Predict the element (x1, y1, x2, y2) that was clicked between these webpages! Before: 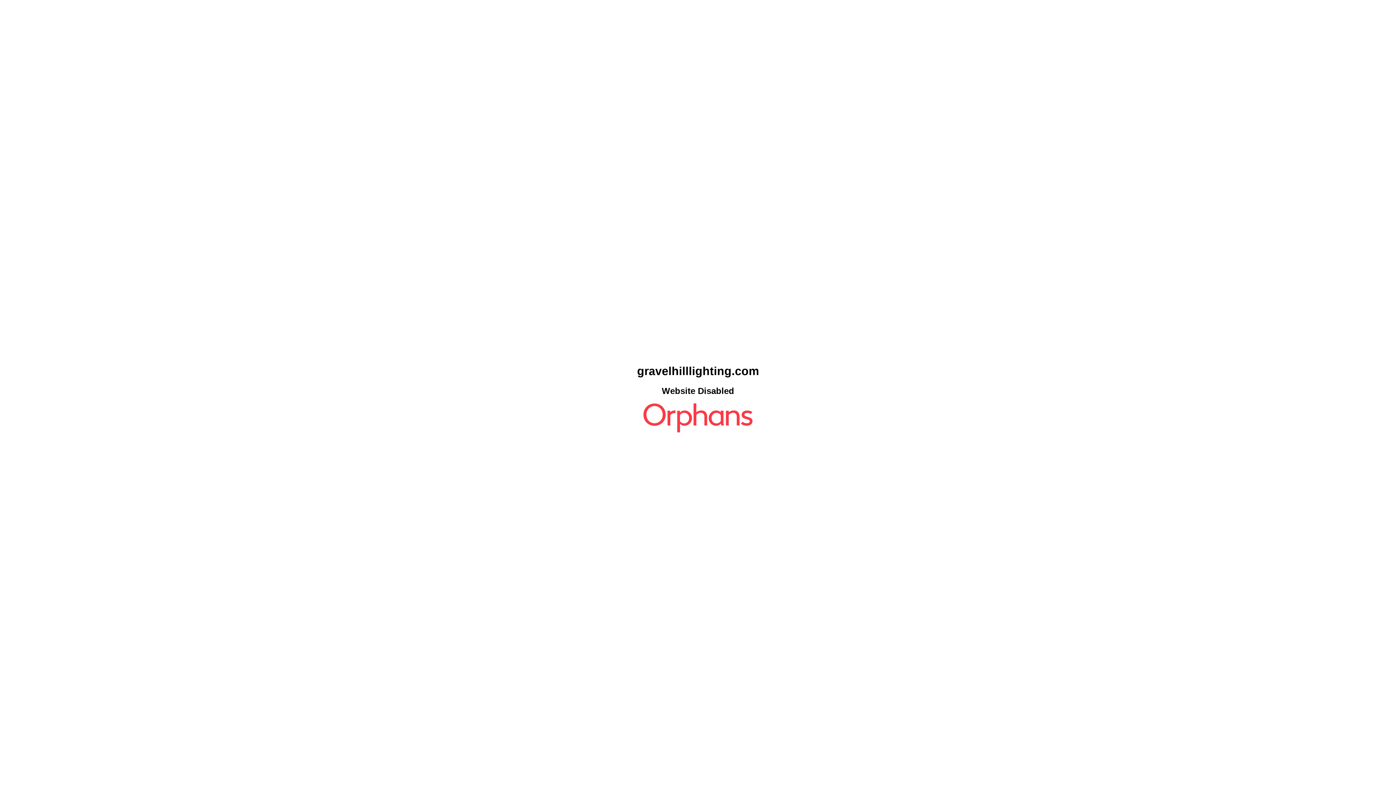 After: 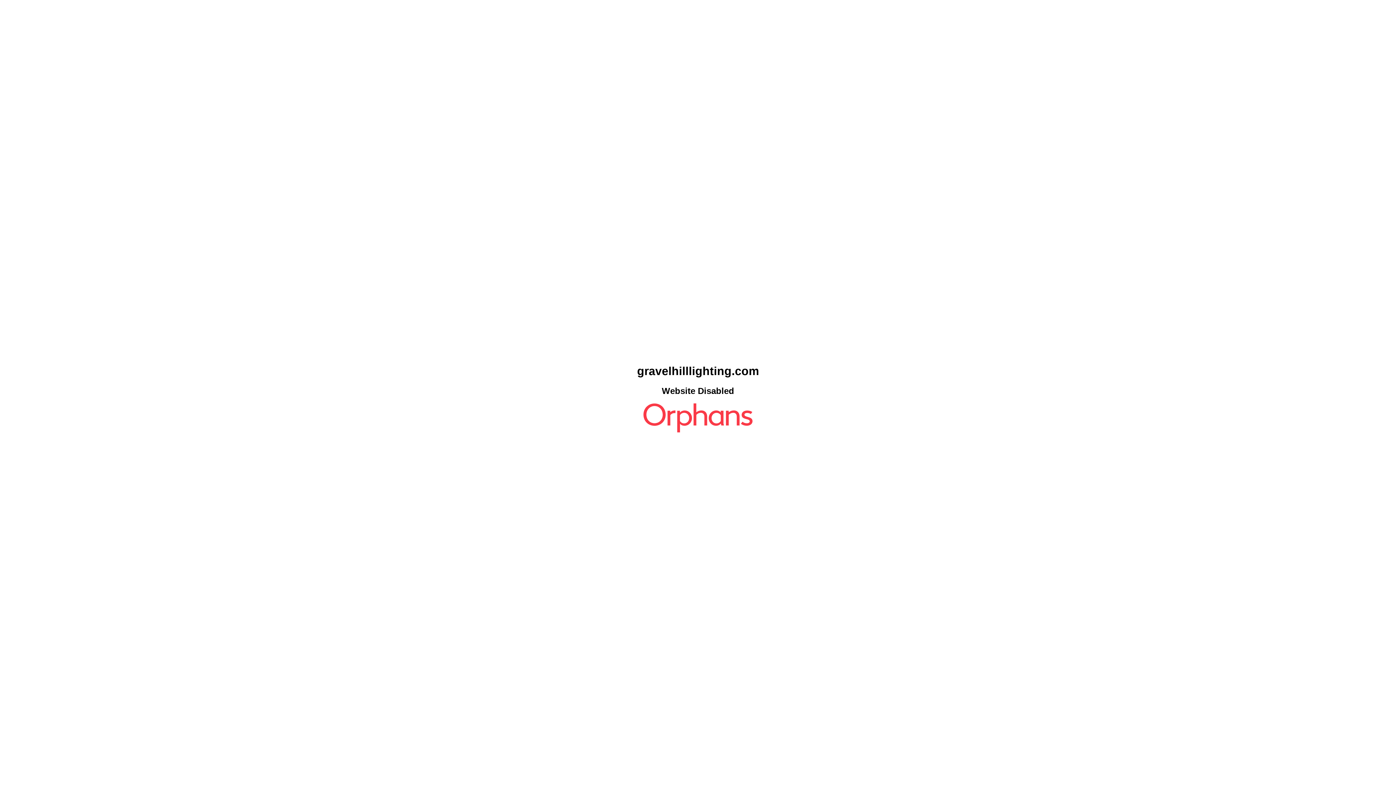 Action: bbox: (643, 427, 752, 433)